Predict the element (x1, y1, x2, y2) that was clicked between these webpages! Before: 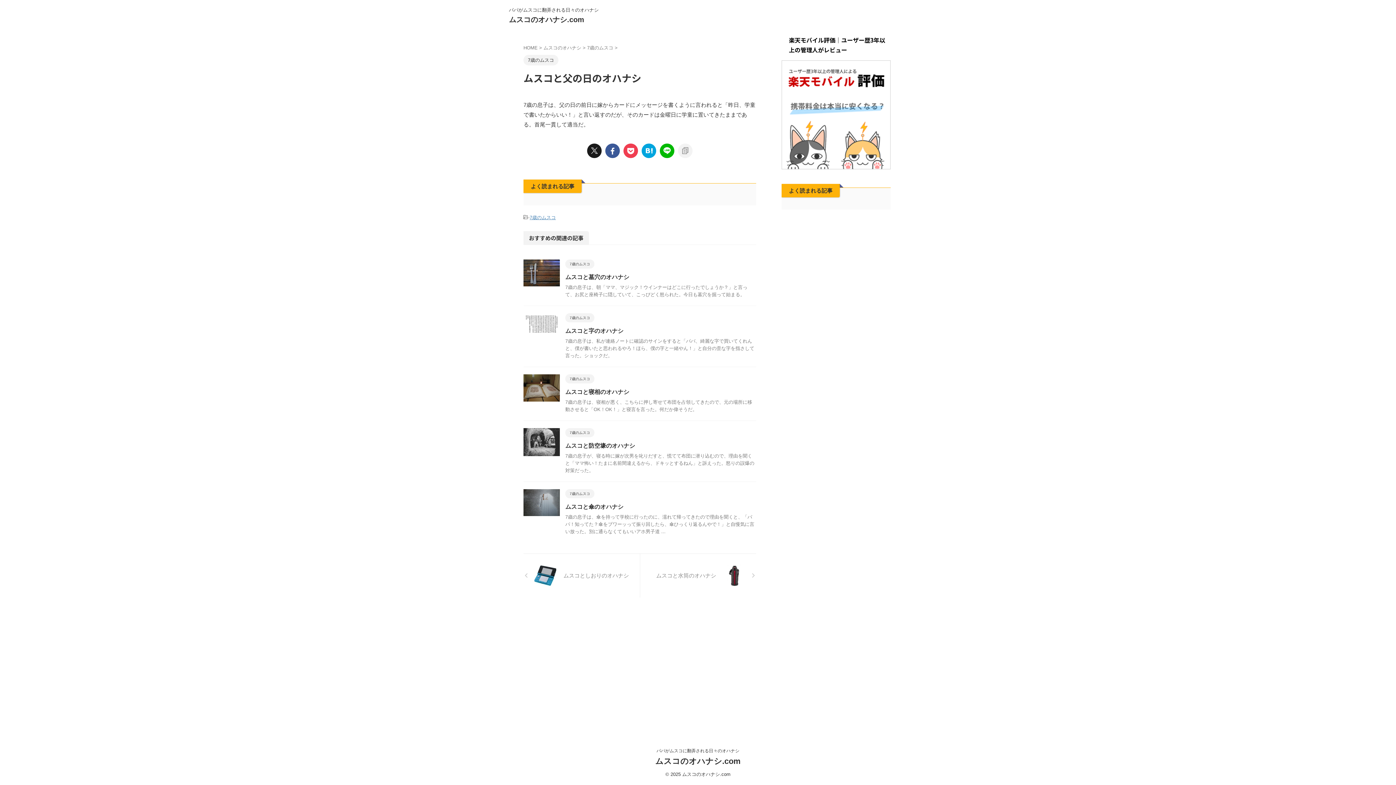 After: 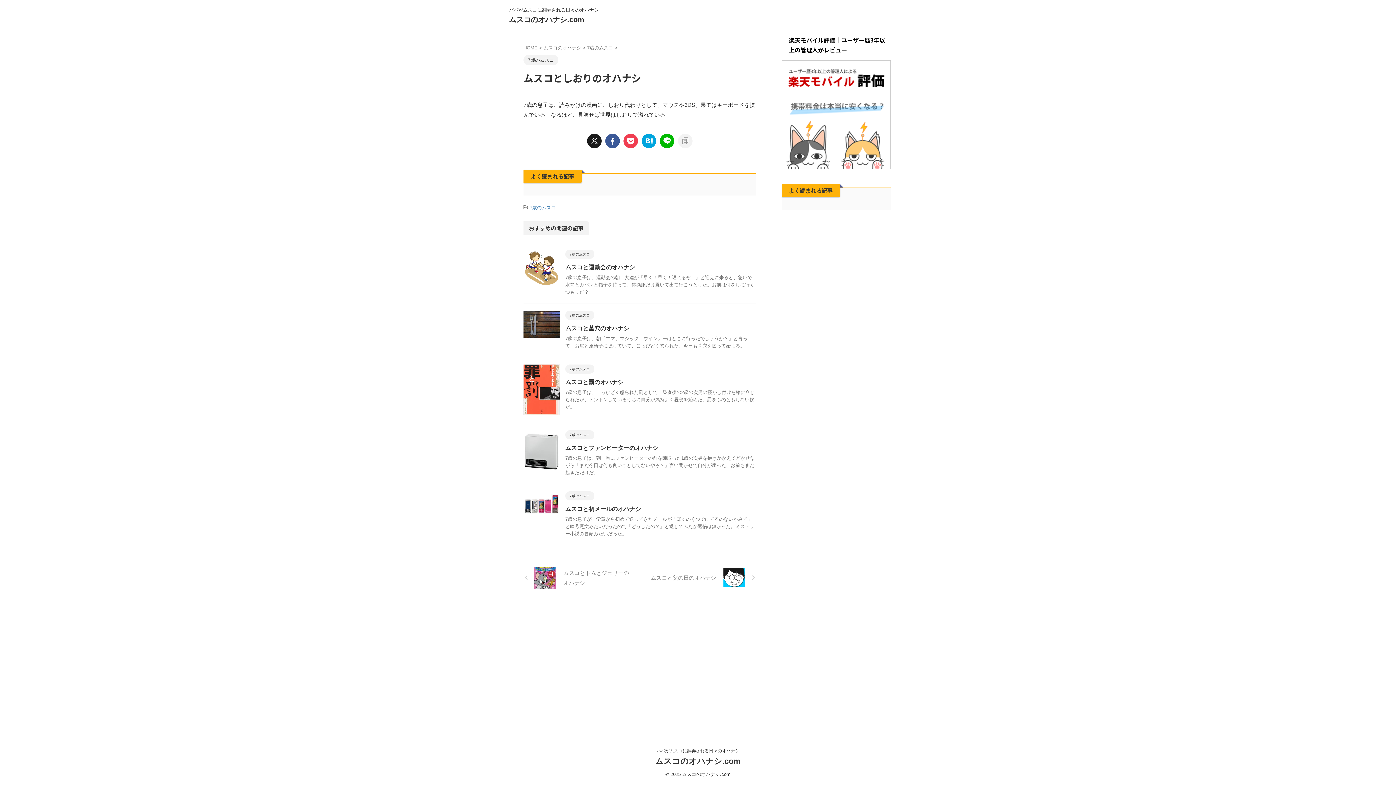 Action: bbox: (523, 554, 640, 597) label: ムスコとしおりのオハナシ